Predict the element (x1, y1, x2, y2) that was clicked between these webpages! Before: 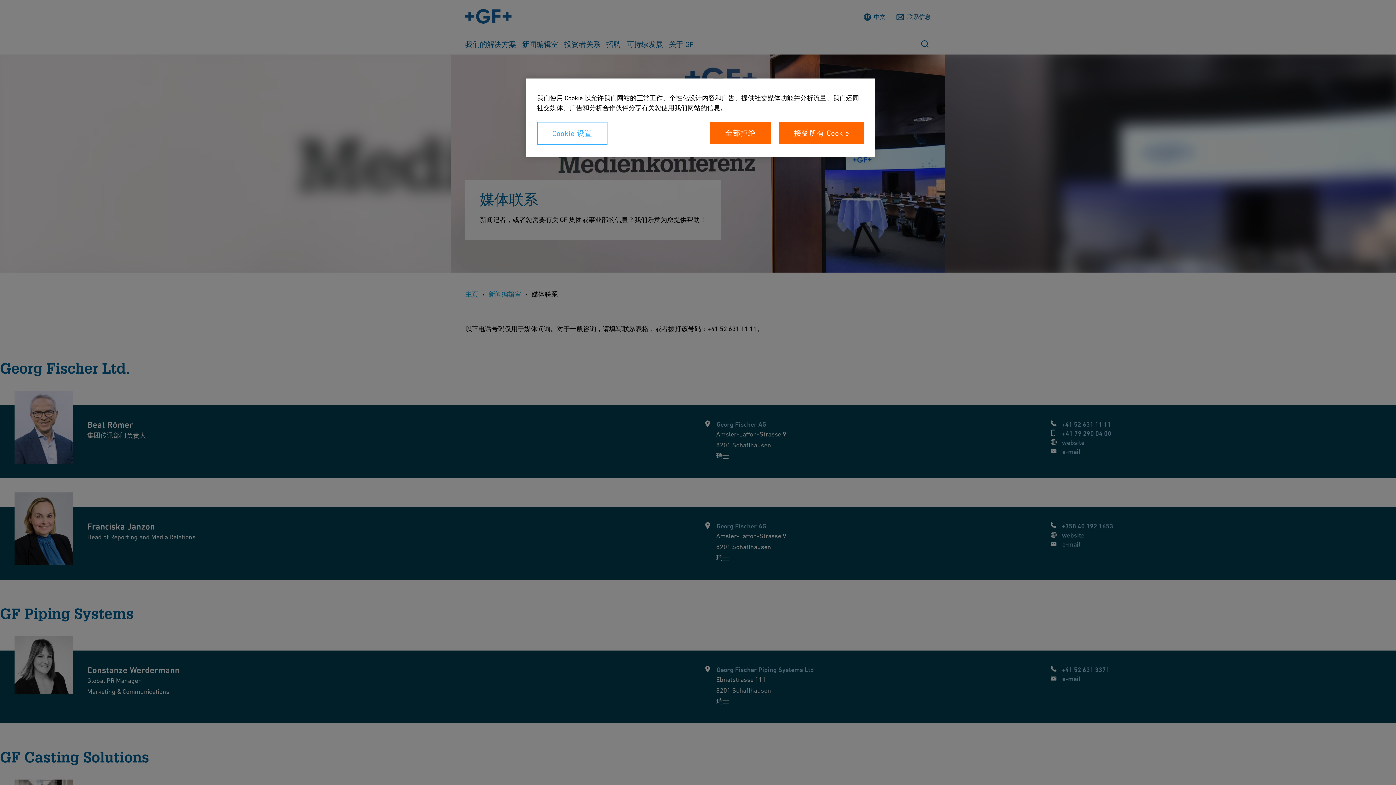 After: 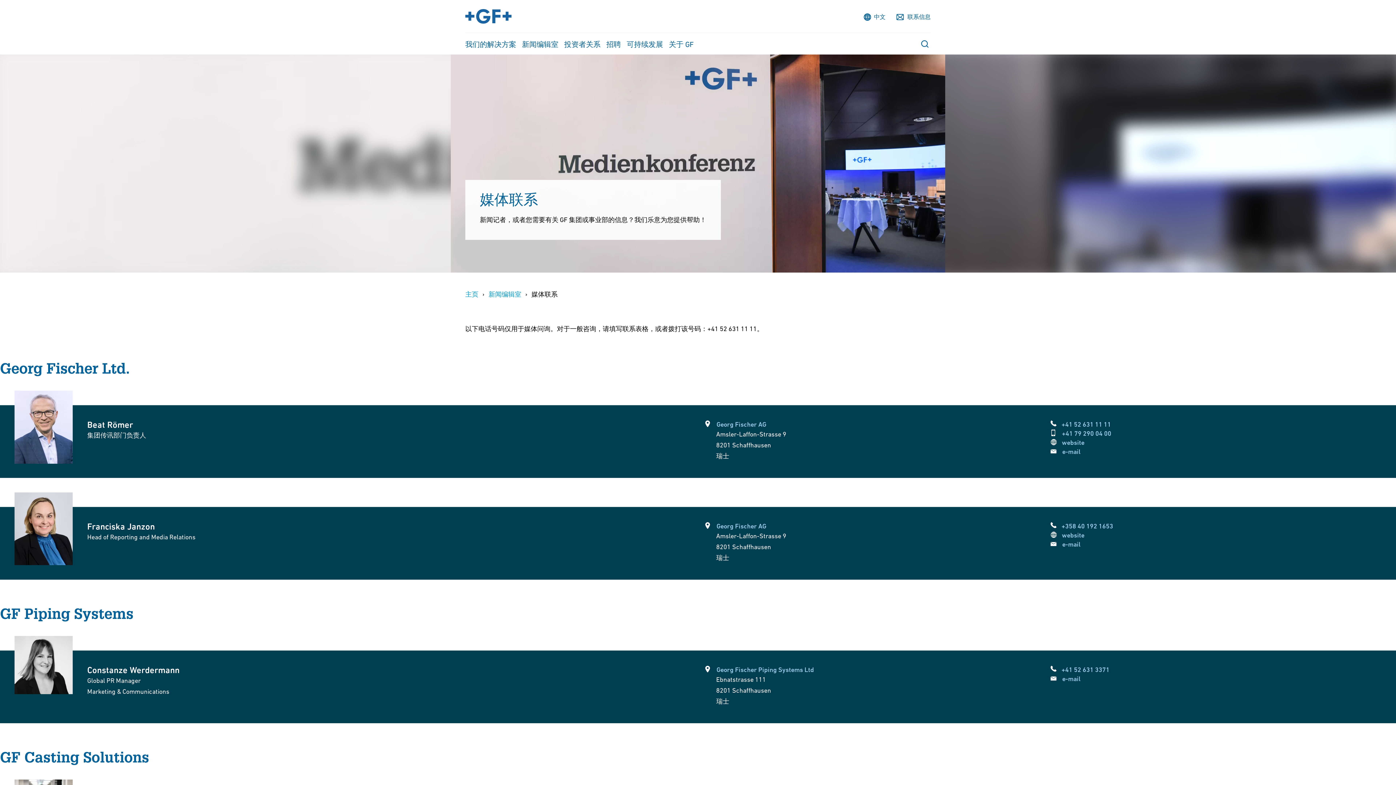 Action: label: 接受所有 Cookie bbox: (779, 121, 864, 144)